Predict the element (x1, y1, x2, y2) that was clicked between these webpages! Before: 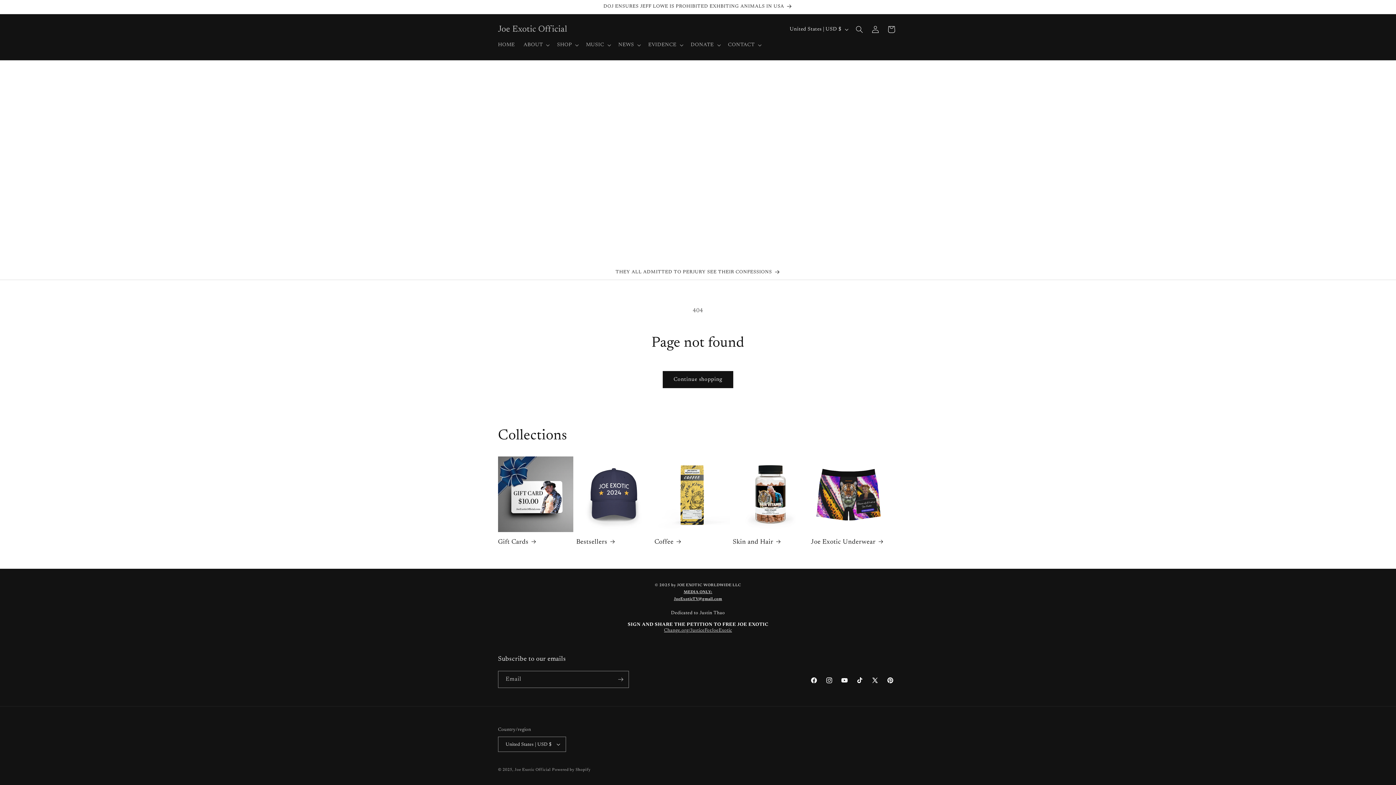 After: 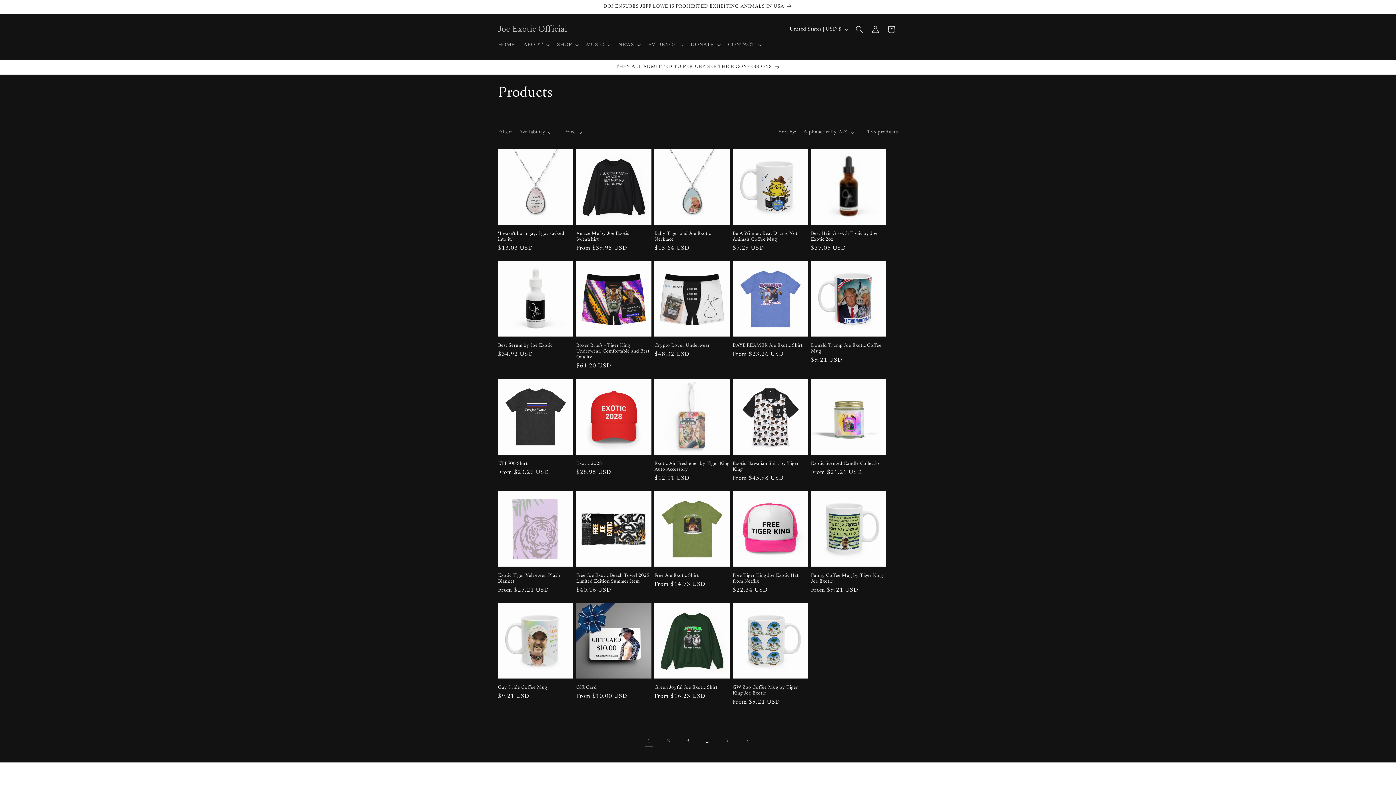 Action: bbox: (662, 371, 733, 388) label: Continue shopping